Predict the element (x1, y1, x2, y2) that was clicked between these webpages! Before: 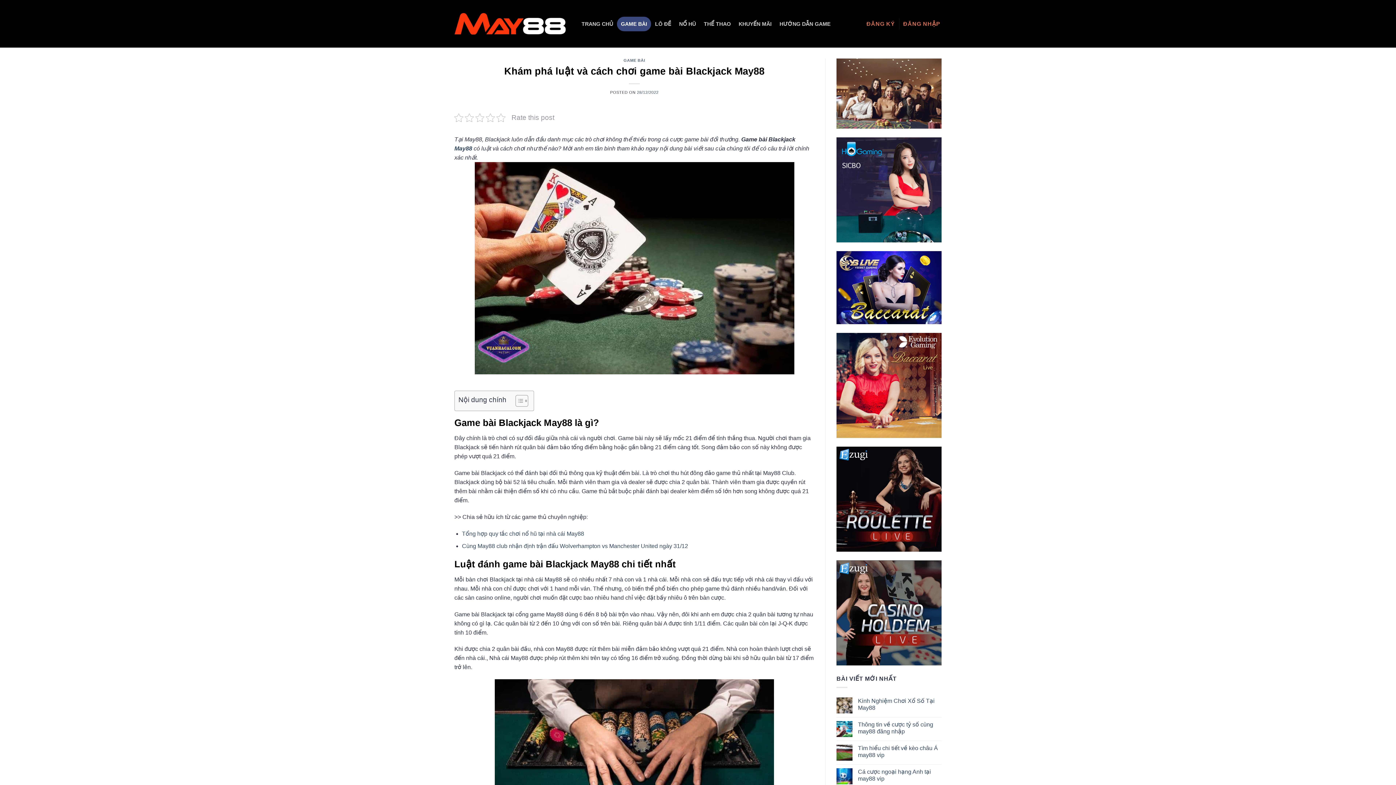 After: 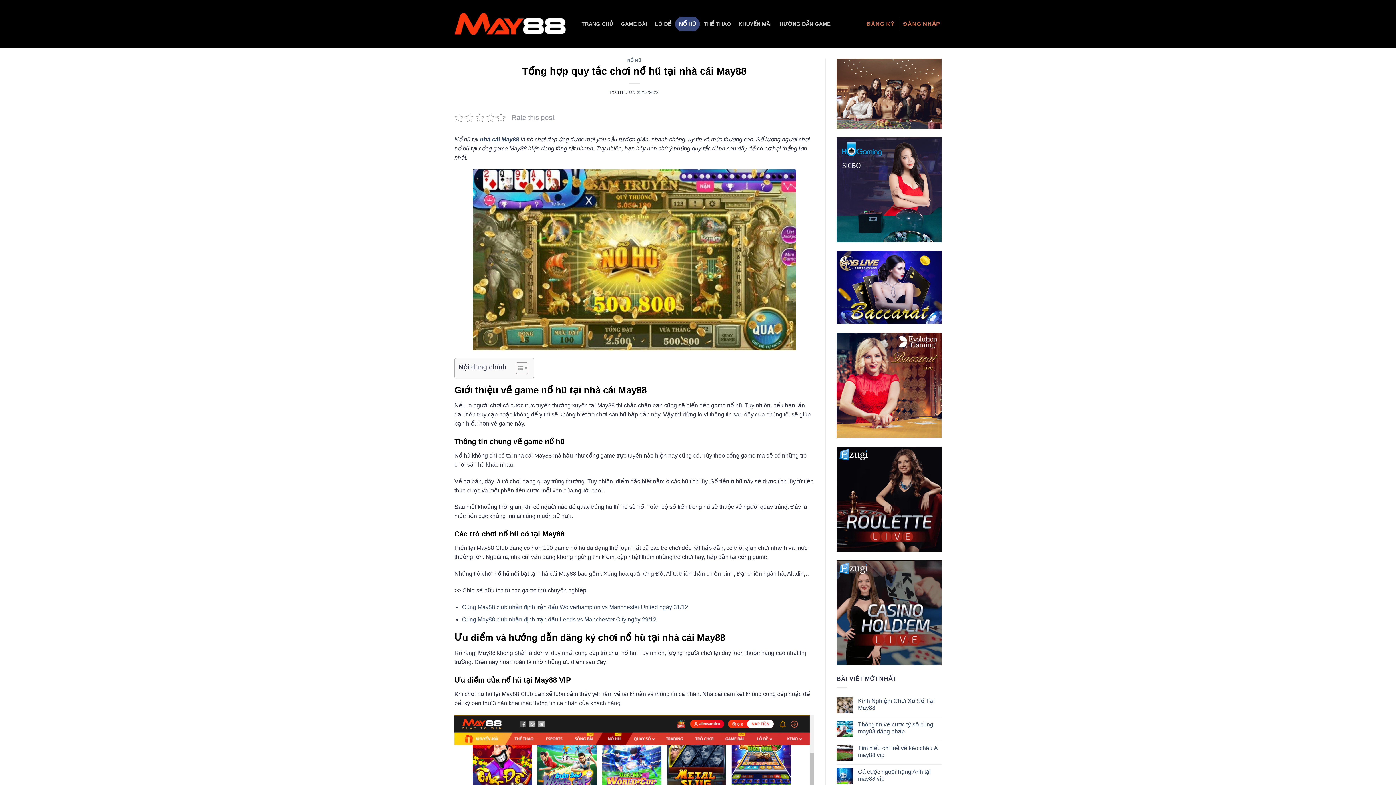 Action: label: Tổng hợp quy tắc chơi nổ hũ tại nhà cái May88 bbox: (462, 530, 584, 536)